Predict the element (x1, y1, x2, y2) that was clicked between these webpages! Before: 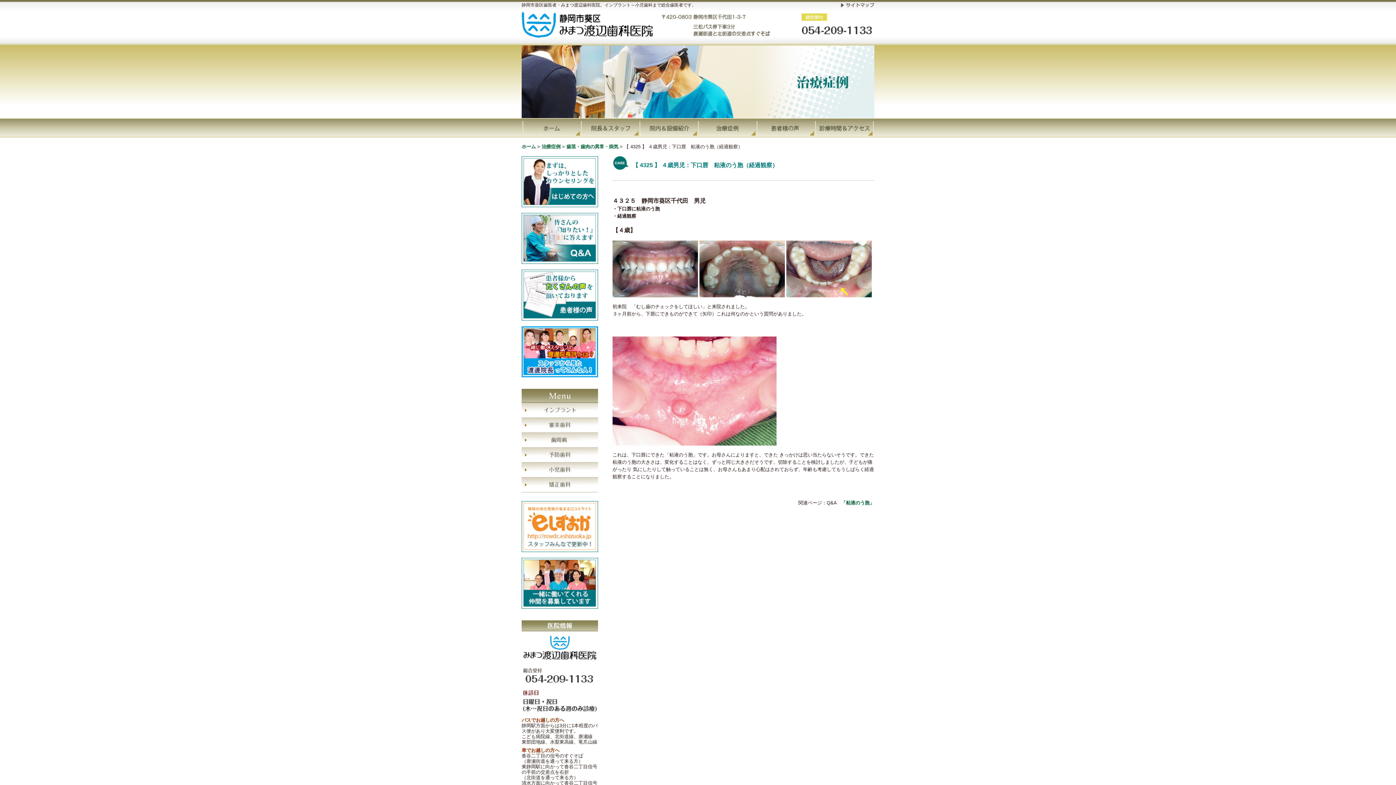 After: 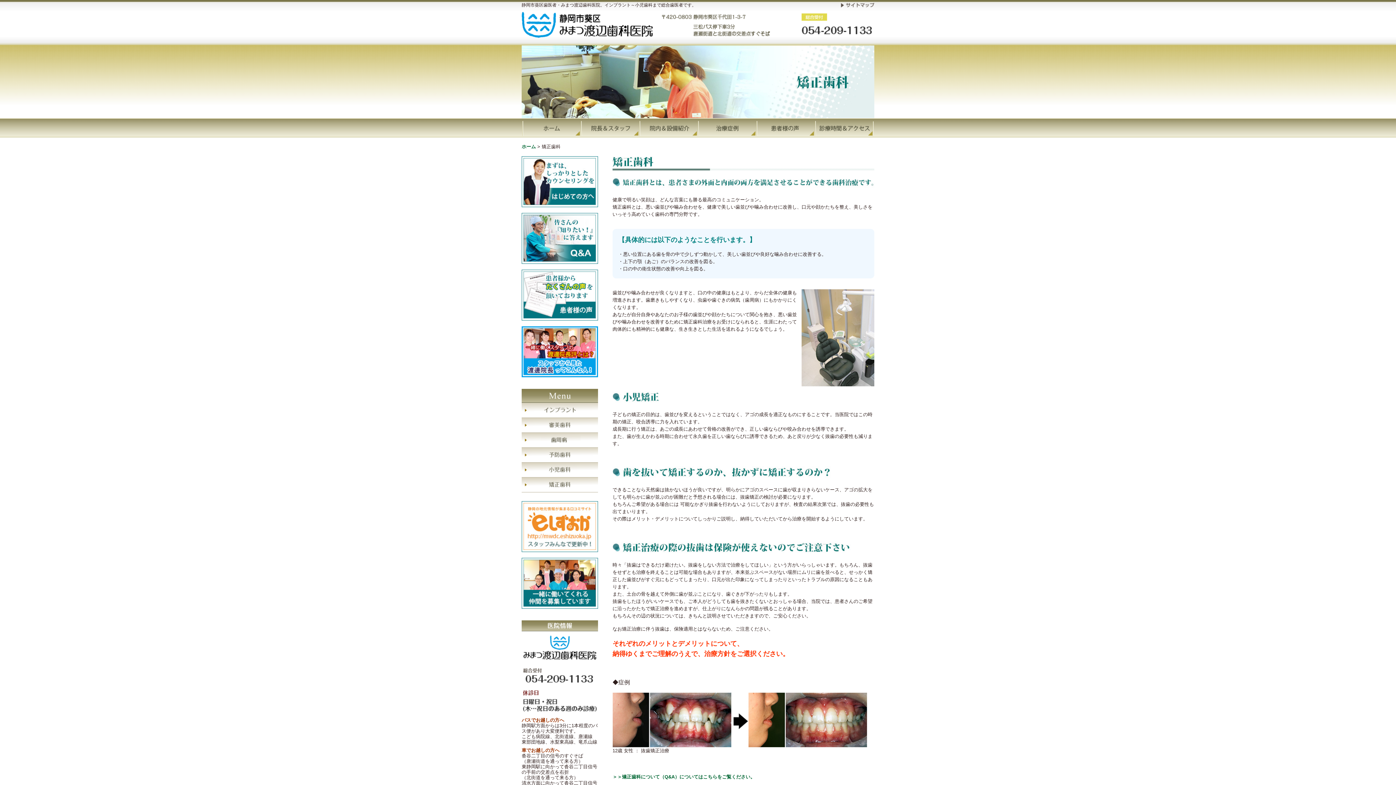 Action: bbox: (521, 482, 598, 487)